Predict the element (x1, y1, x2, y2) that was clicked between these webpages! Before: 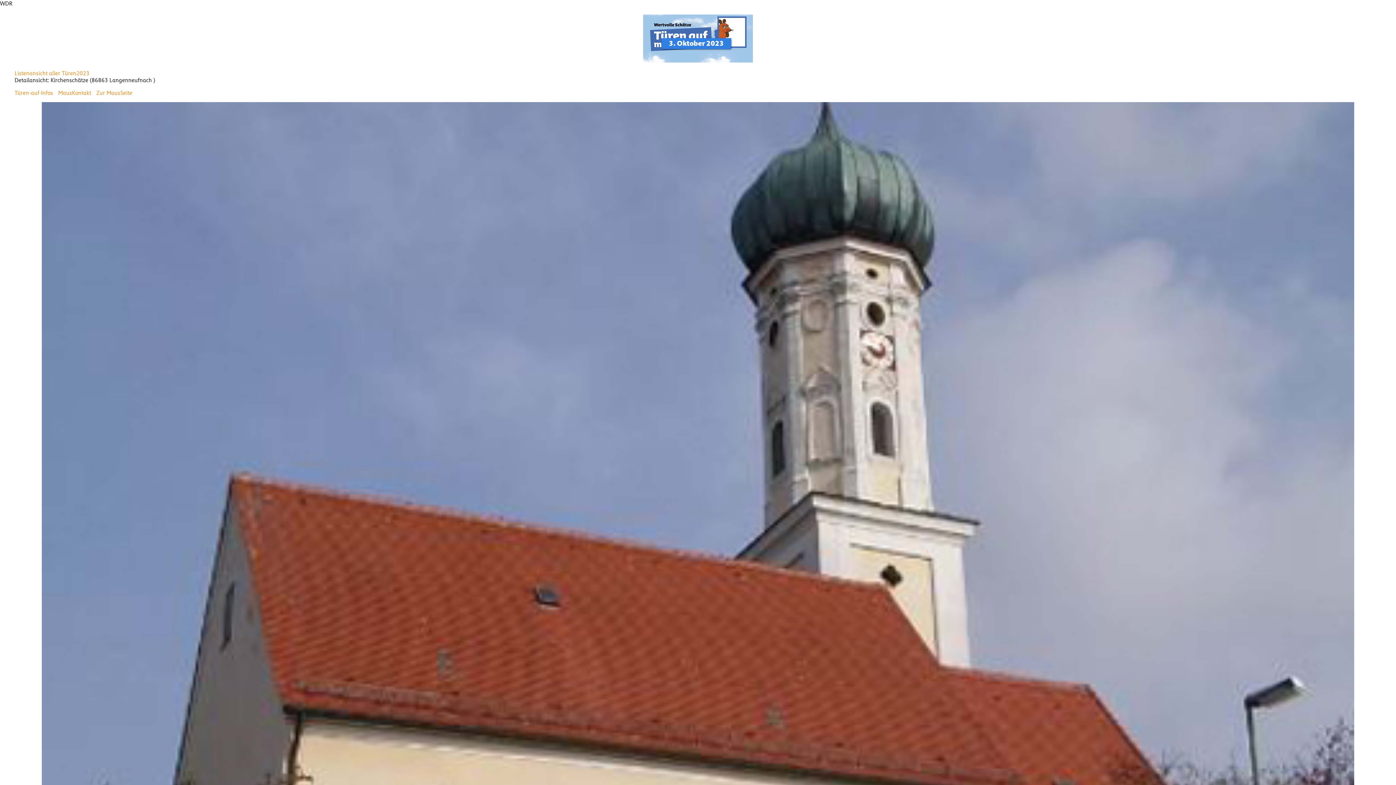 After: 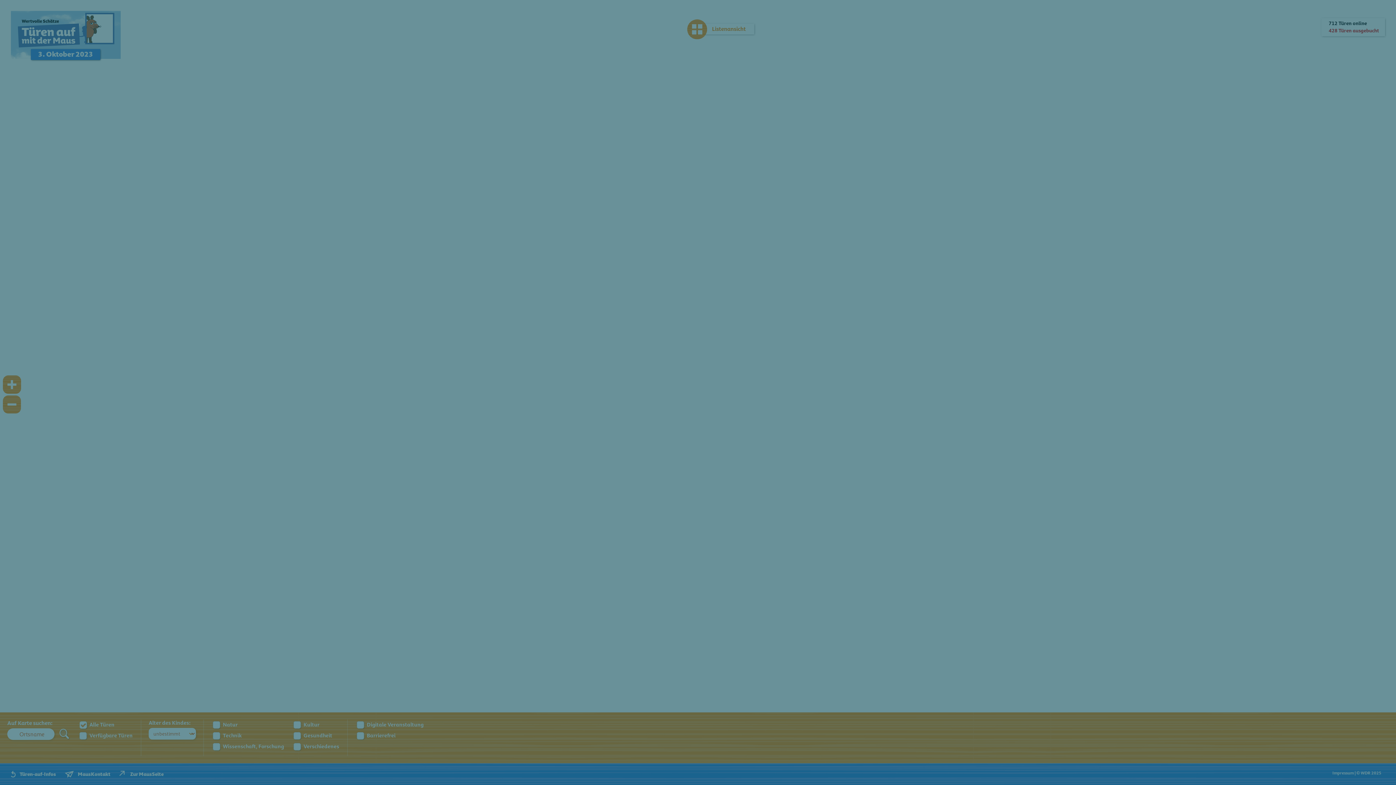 Action: label: Listenansicht aller Türen2023 bbox: (14, 69, 89, 76)